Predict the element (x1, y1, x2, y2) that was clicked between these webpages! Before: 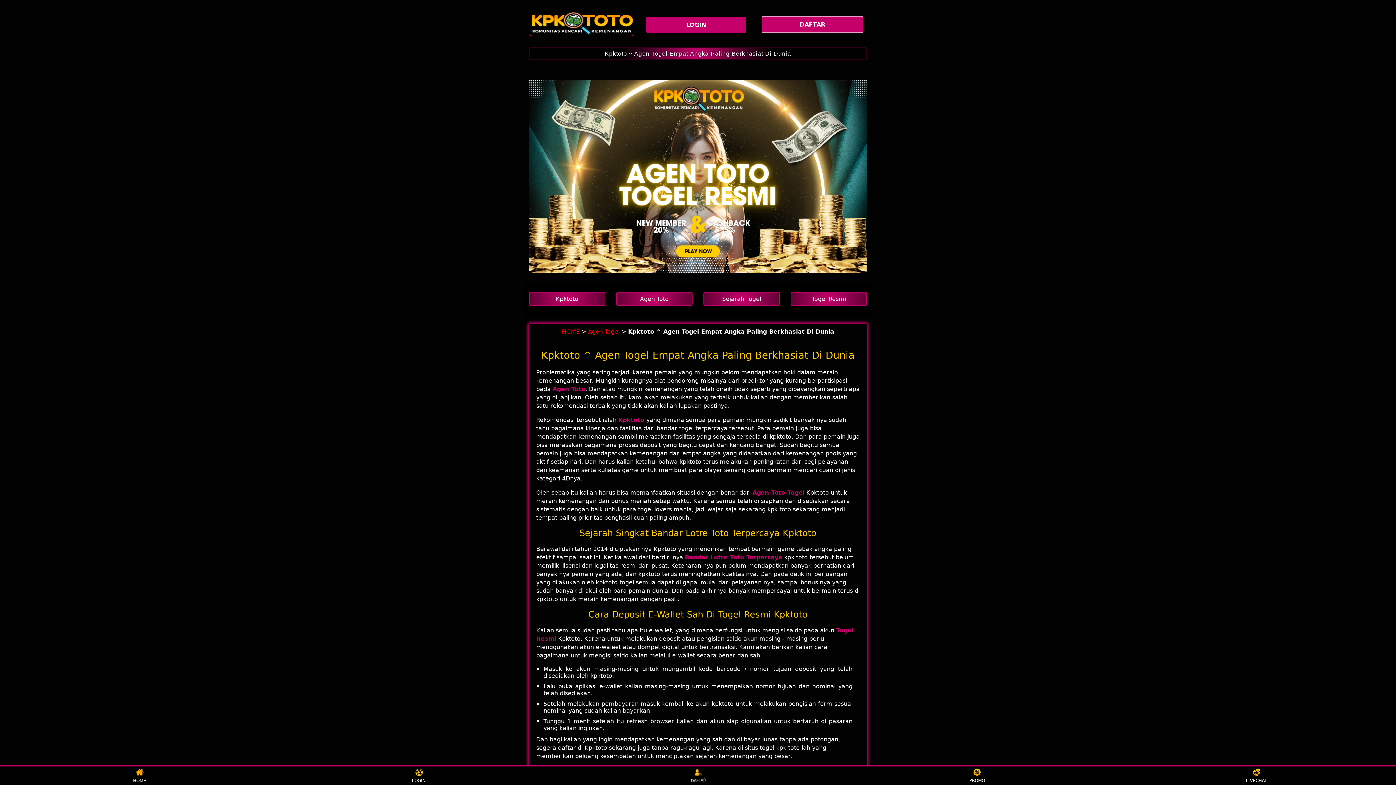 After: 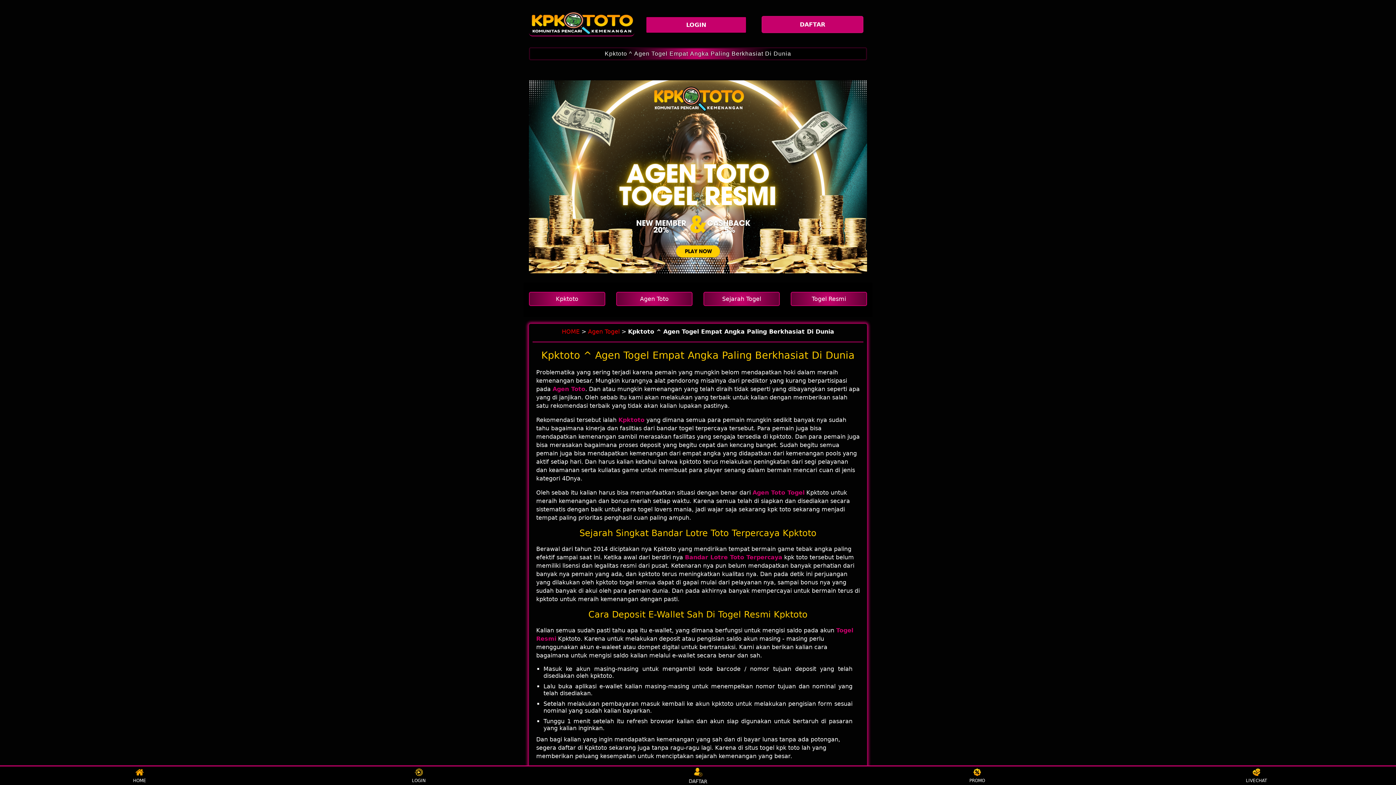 Action: bbox: (963, 768, 991, 783) label: PROMO